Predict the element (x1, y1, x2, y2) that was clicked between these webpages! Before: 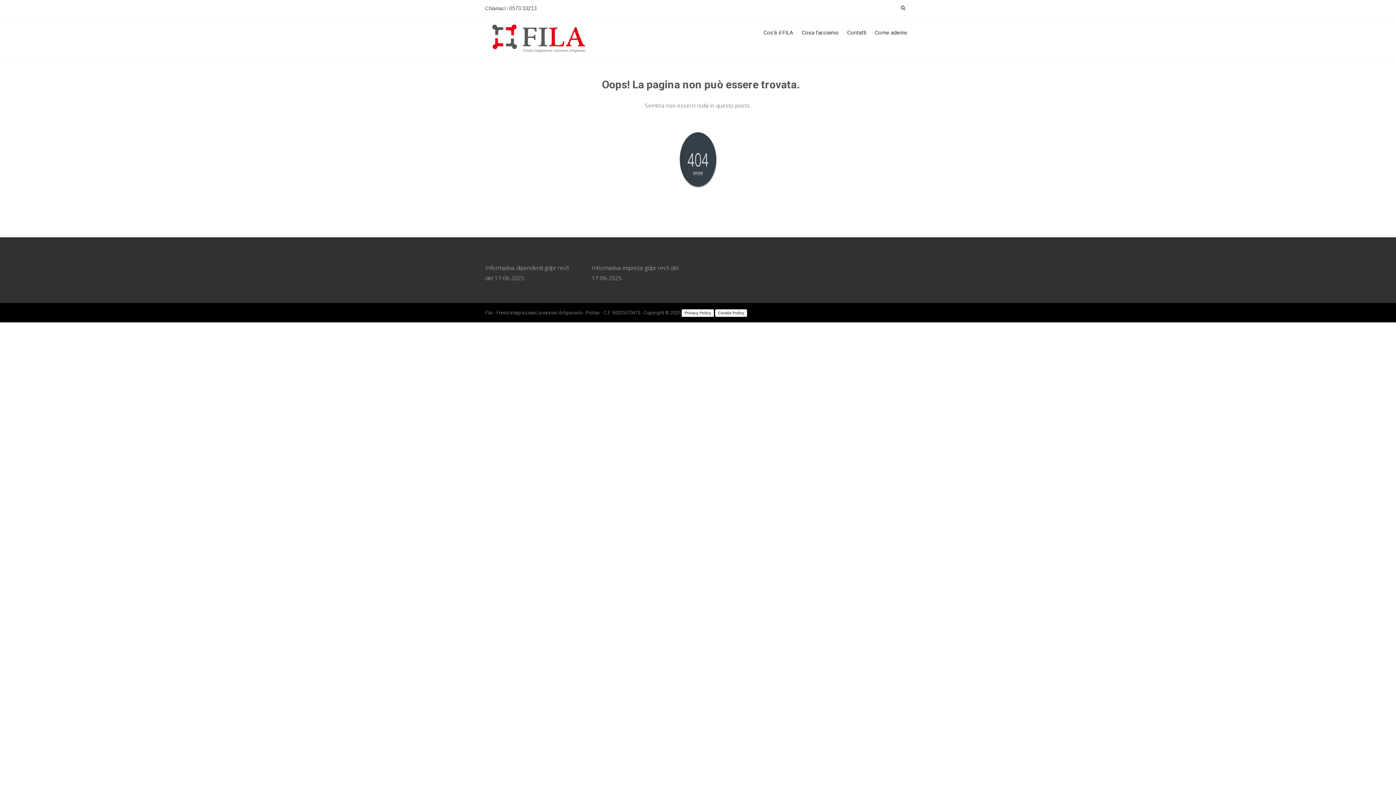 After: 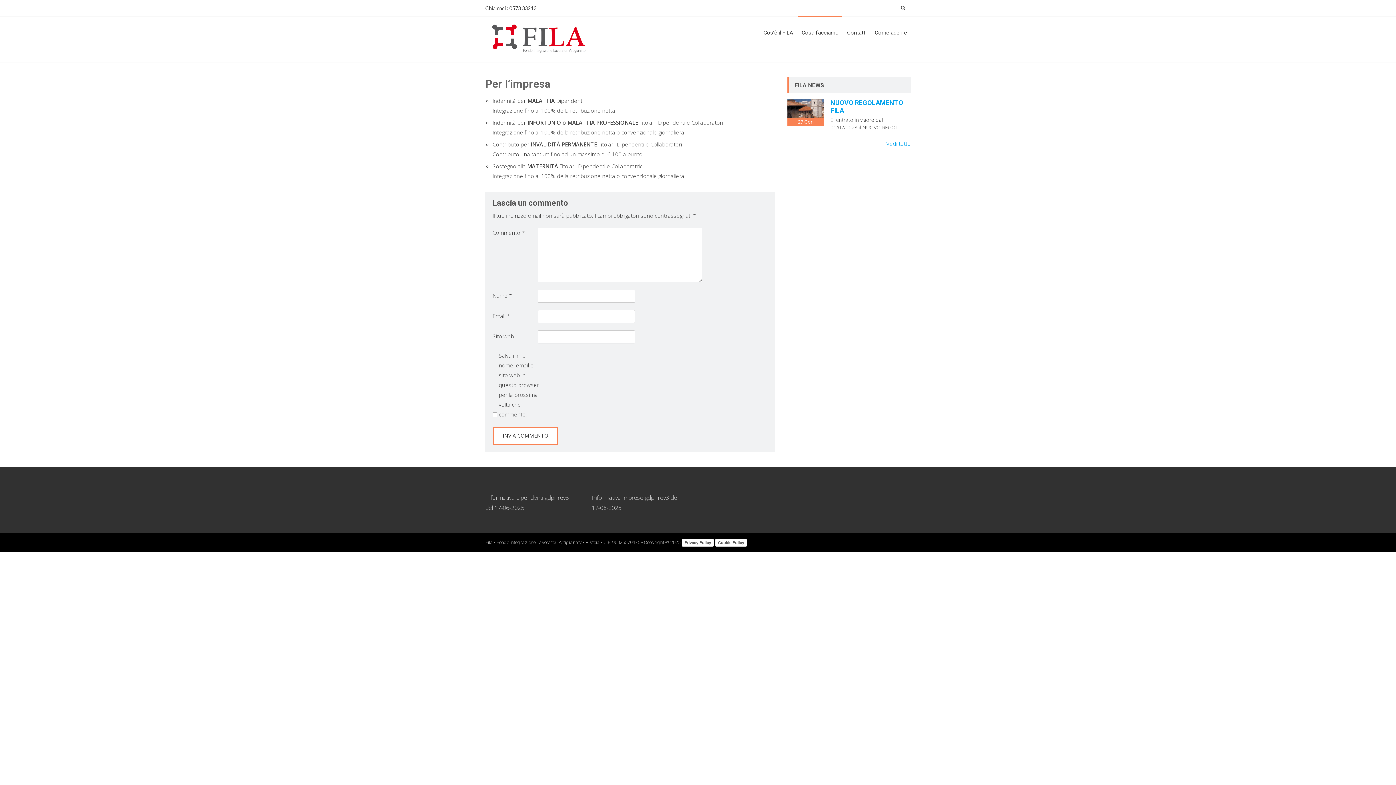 Action: bbox: (798, 16, 842, 48) label: Cosa facciamo